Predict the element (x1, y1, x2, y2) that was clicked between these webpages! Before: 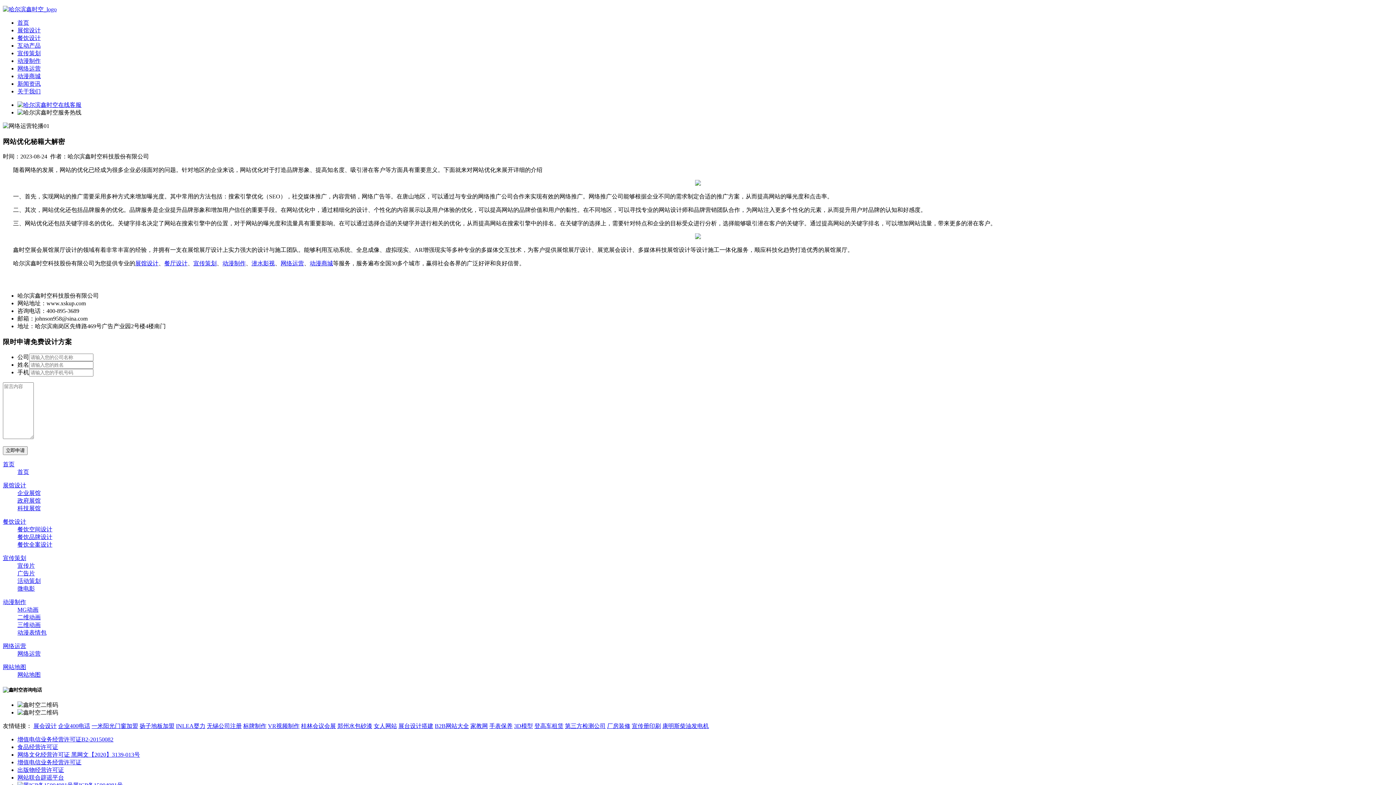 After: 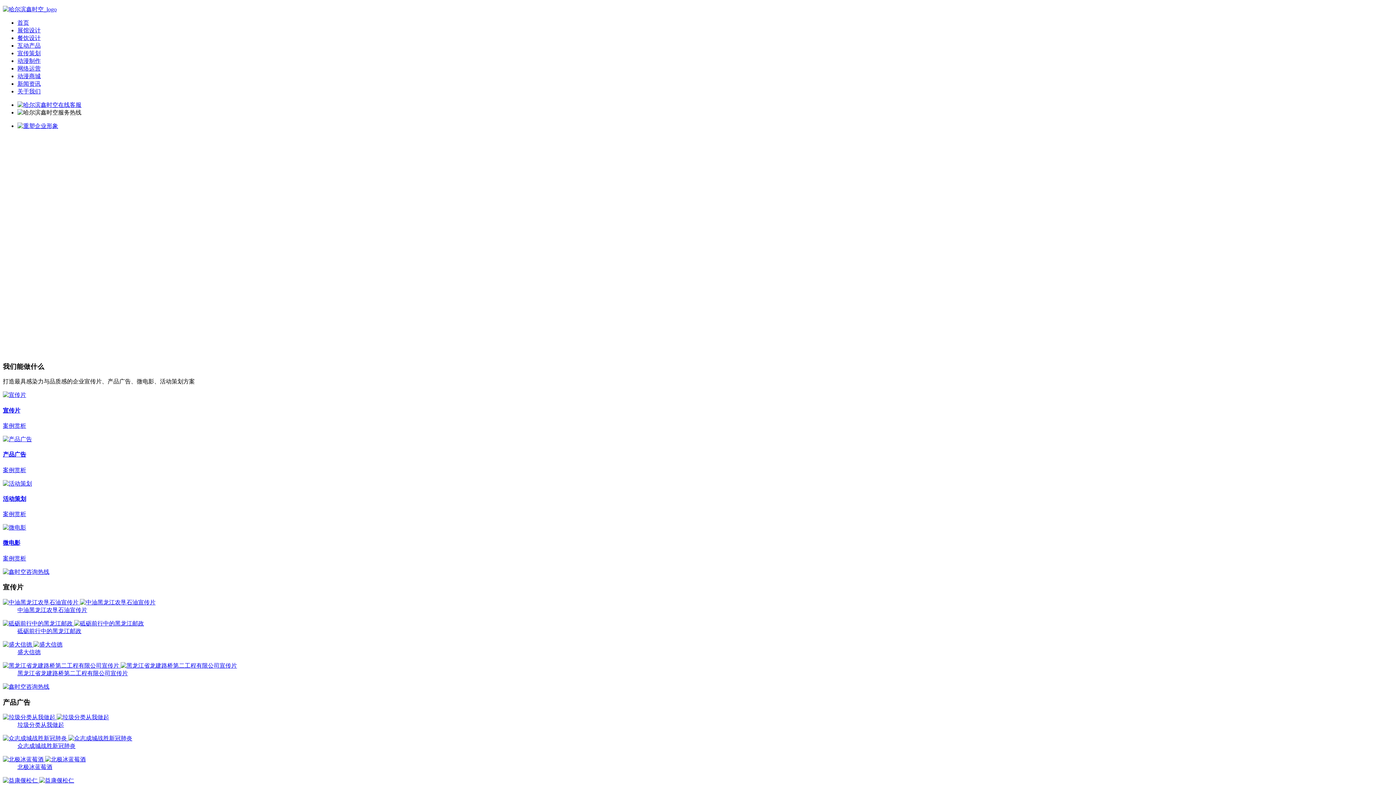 Action: bbox: (193, 260, 216, 266) label: 宣传策划